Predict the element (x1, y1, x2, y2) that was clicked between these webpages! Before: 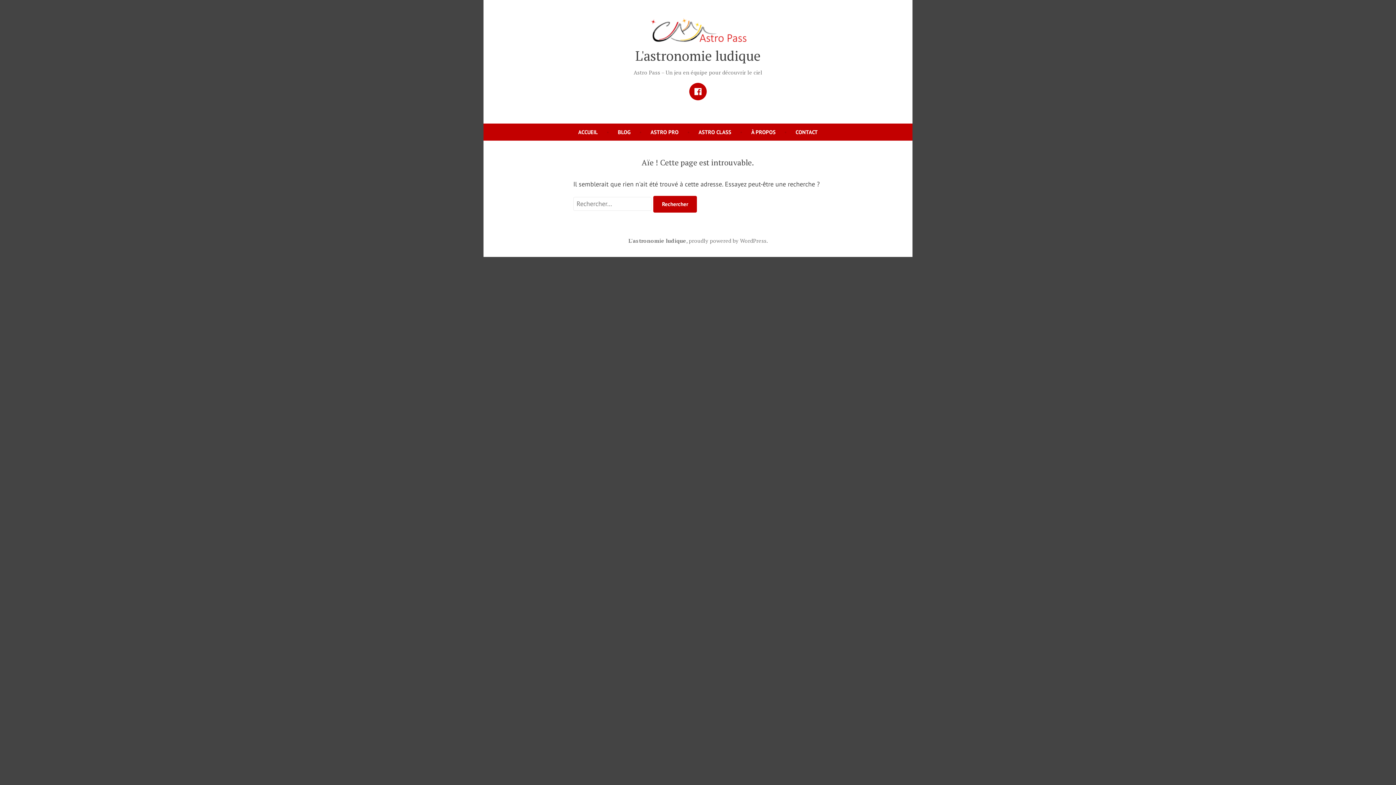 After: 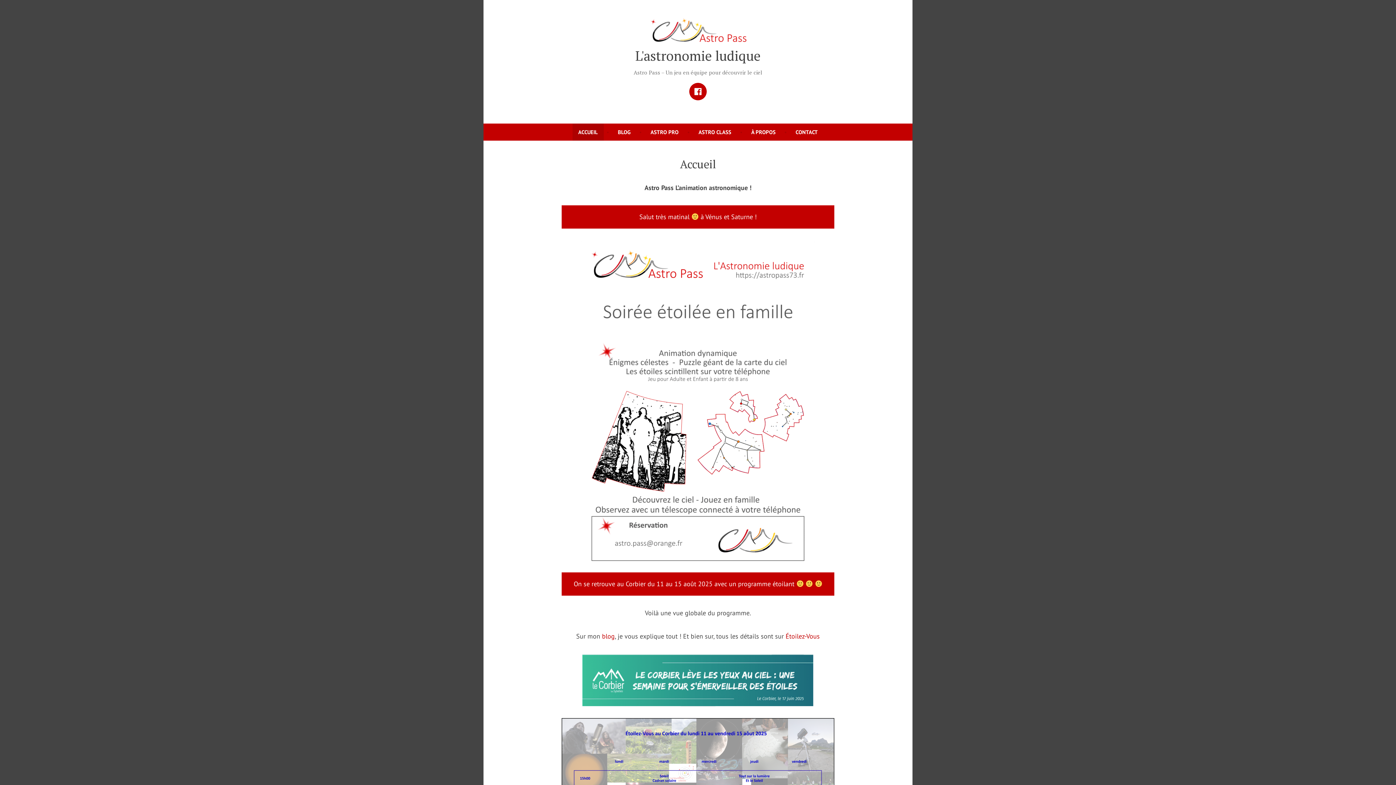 Action: label: ACCUEIL bbox: (572, 123, 603, 140)